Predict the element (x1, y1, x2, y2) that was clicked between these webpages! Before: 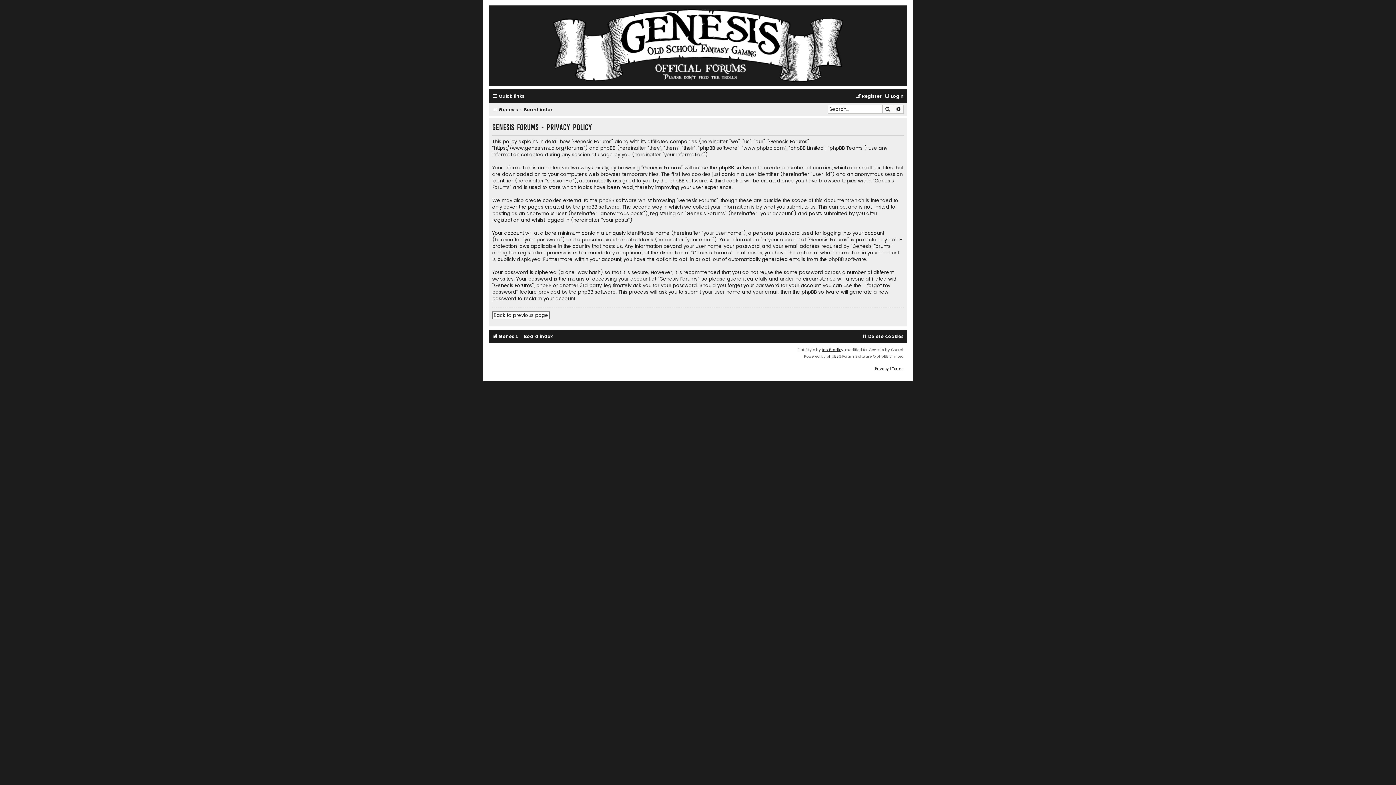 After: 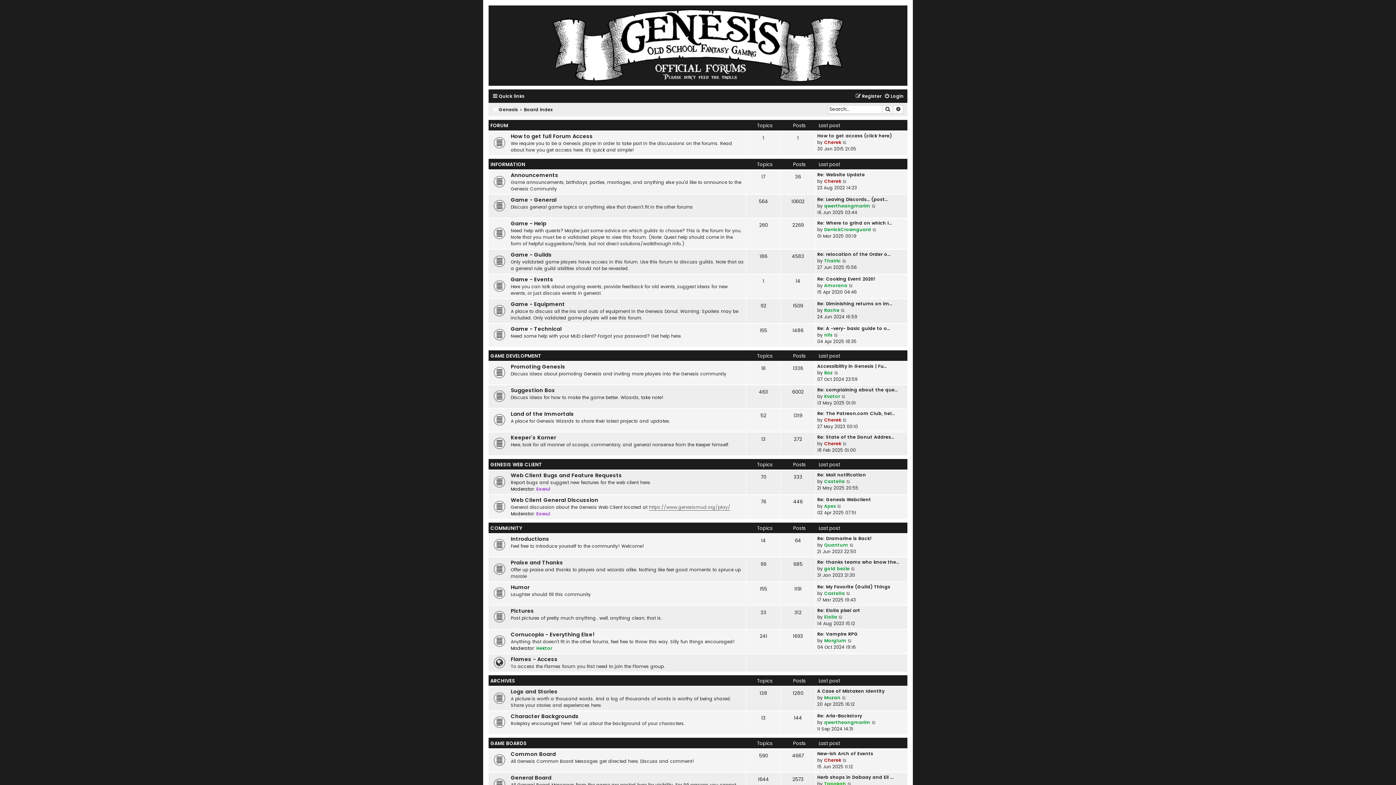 Action: label: Board index bbox: (524, 105, 552, 114)